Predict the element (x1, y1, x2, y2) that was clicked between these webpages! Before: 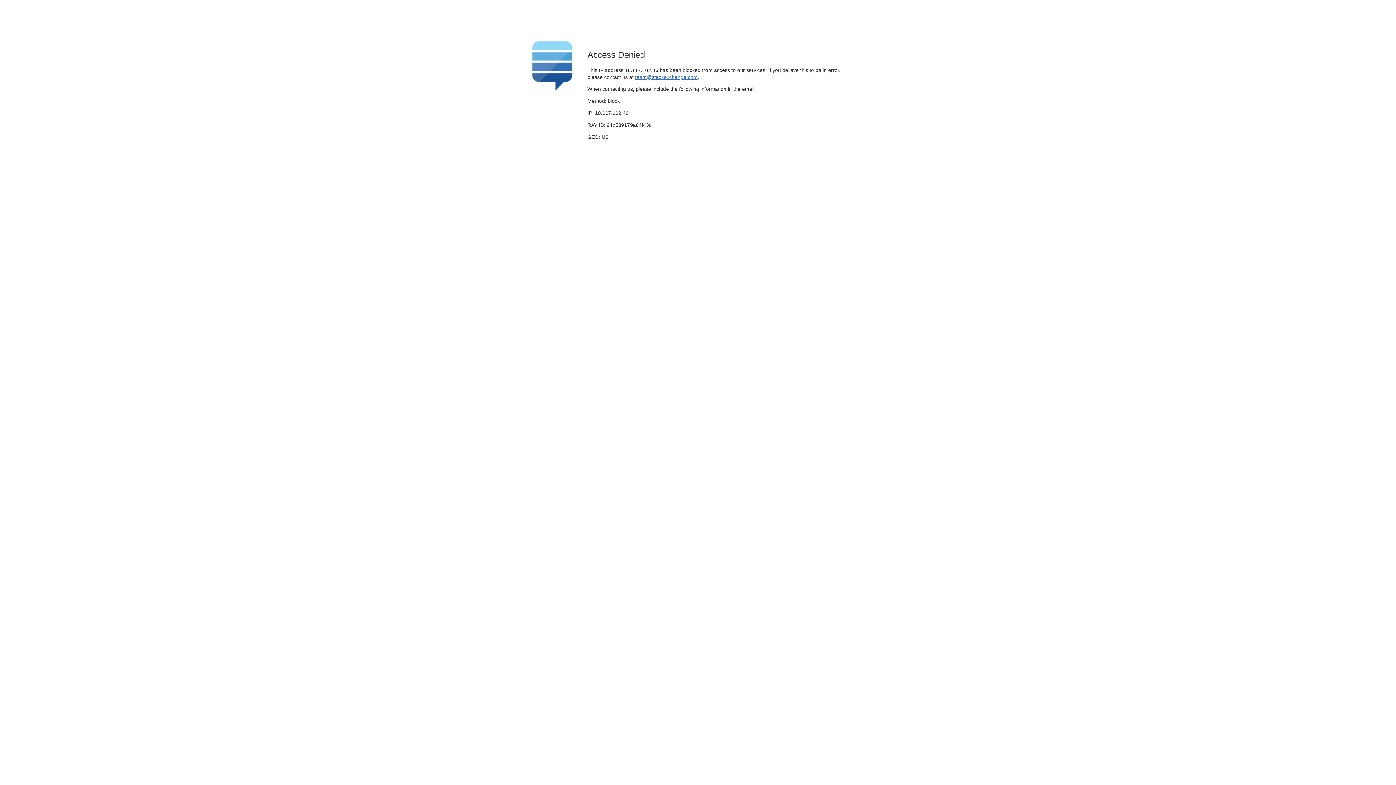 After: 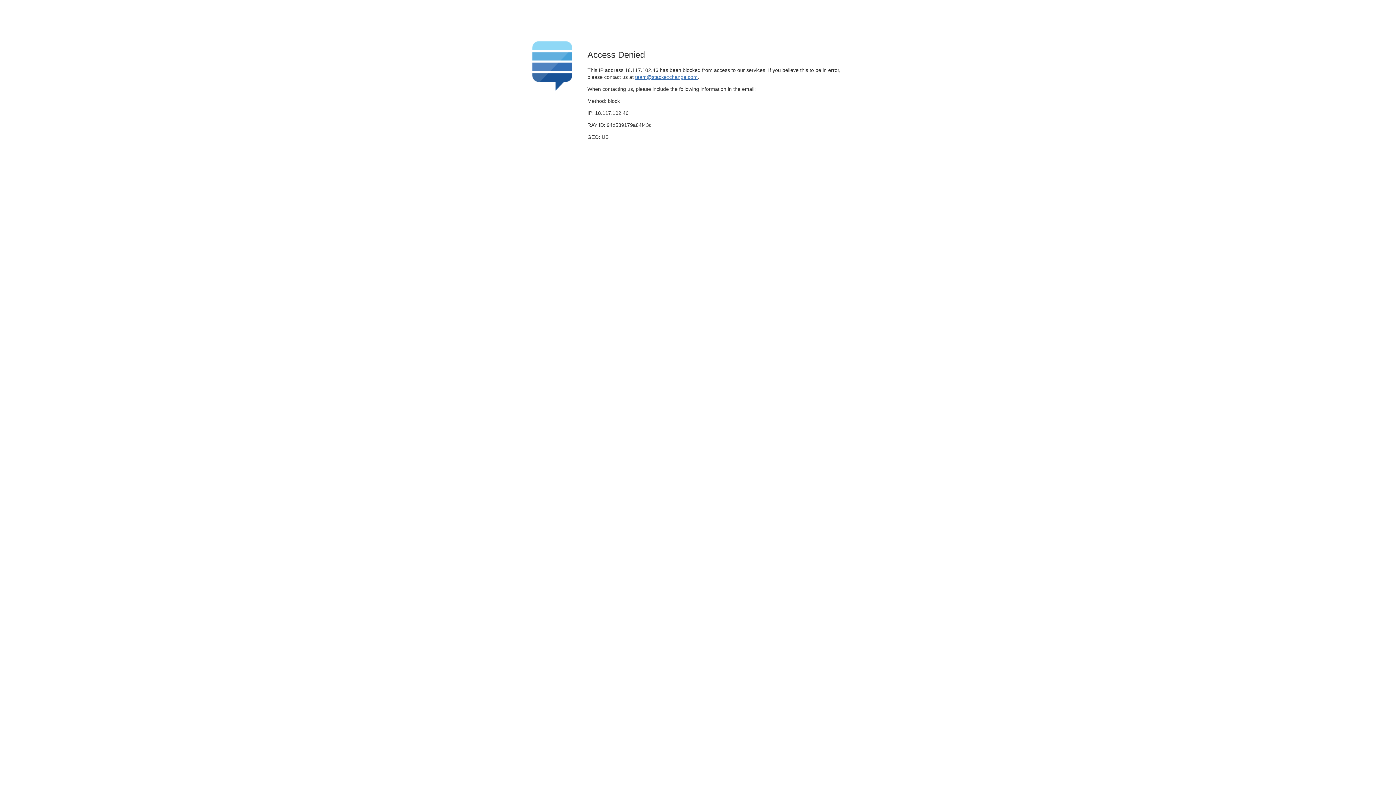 Action: bbox: (635, 74, 697, 79) label: team@stackexchange.com